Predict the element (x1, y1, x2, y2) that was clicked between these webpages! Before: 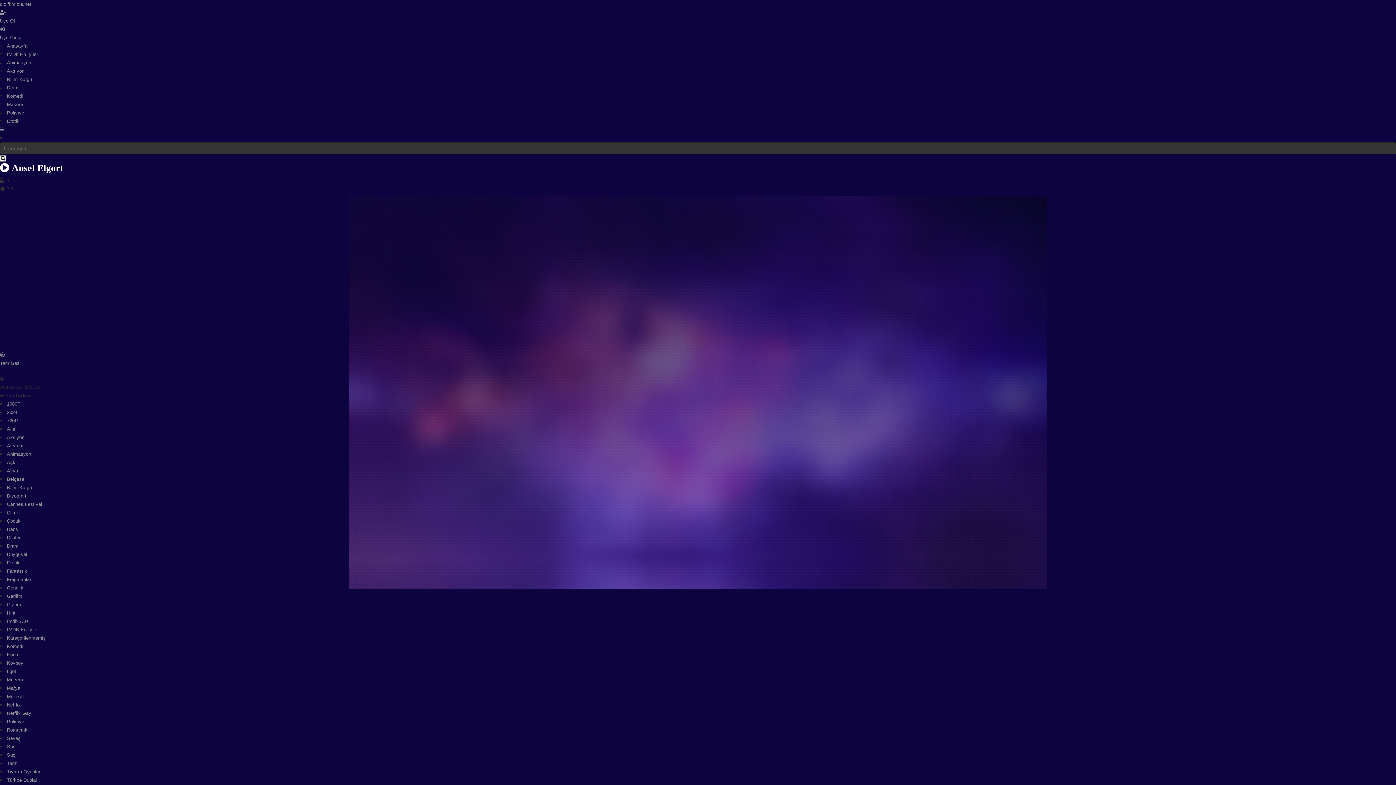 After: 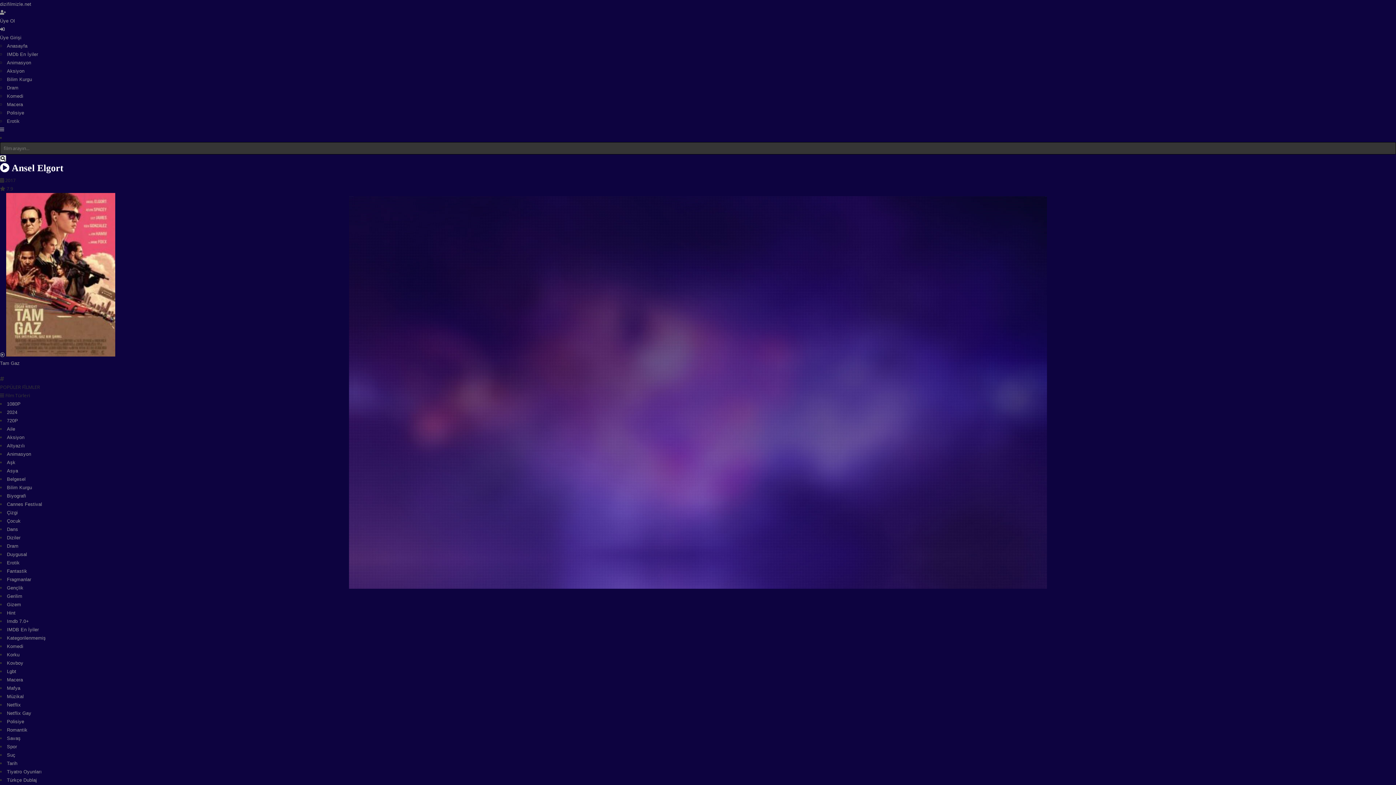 Action: bbox: (0, 126, 4, 132)